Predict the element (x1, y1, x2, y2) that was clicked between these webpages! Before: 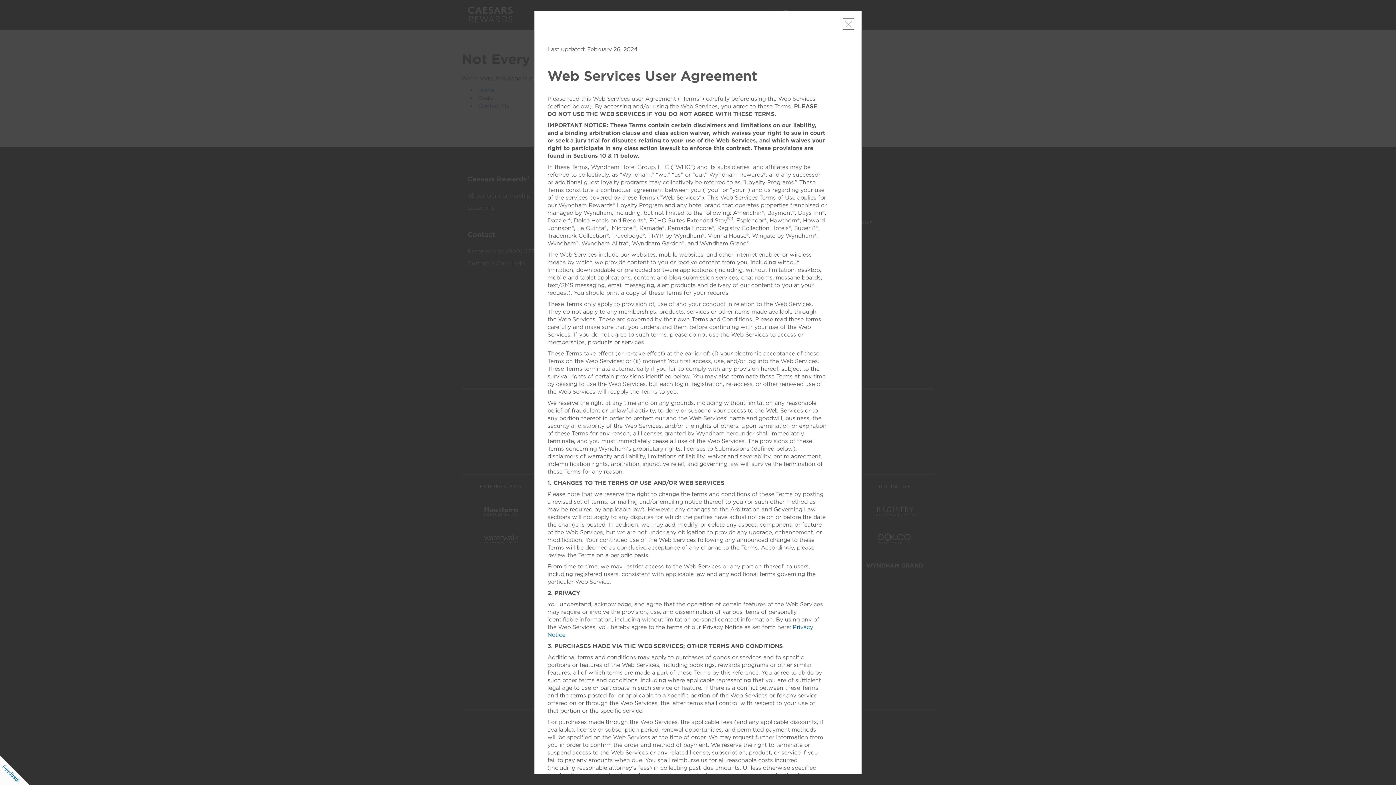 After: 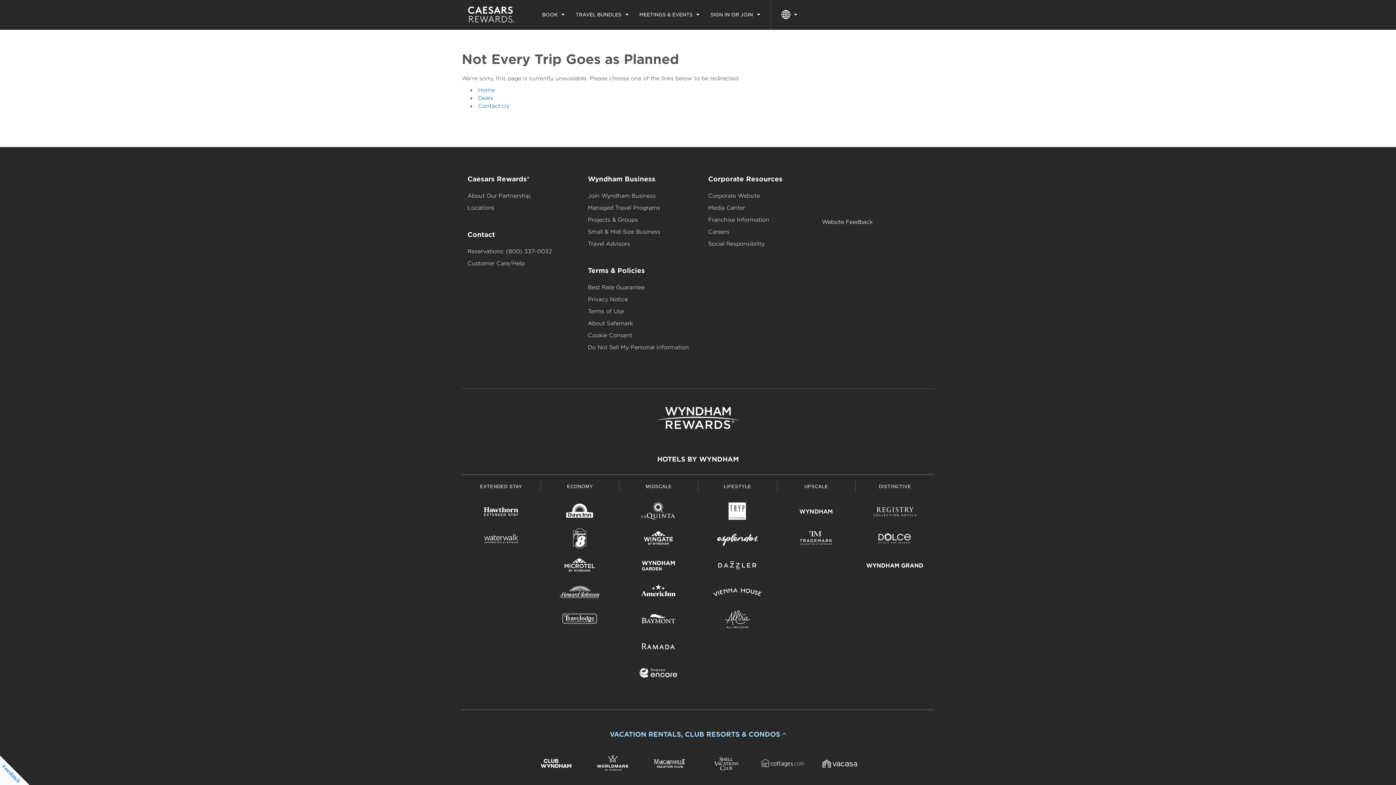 Action: label: Close bbox: (842, 18, 854, 29)